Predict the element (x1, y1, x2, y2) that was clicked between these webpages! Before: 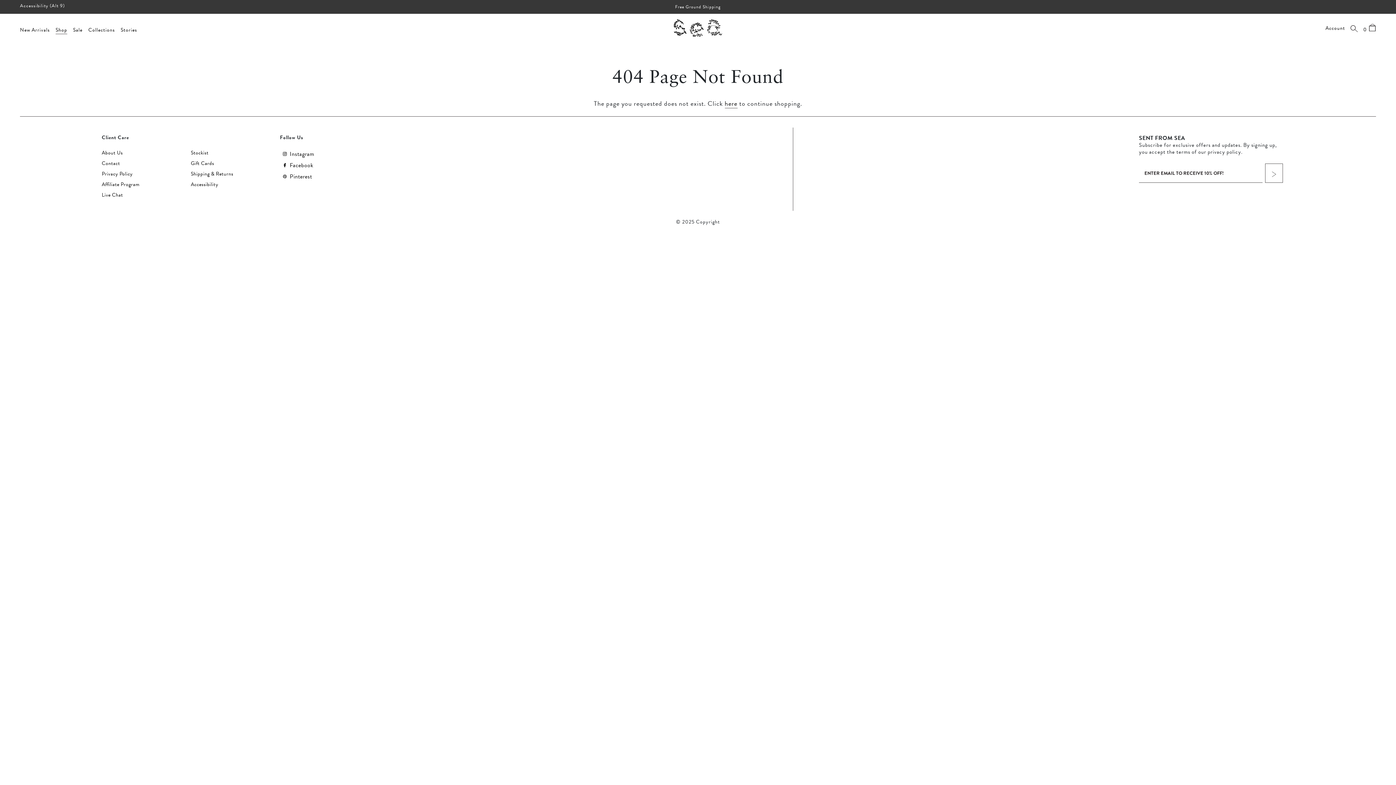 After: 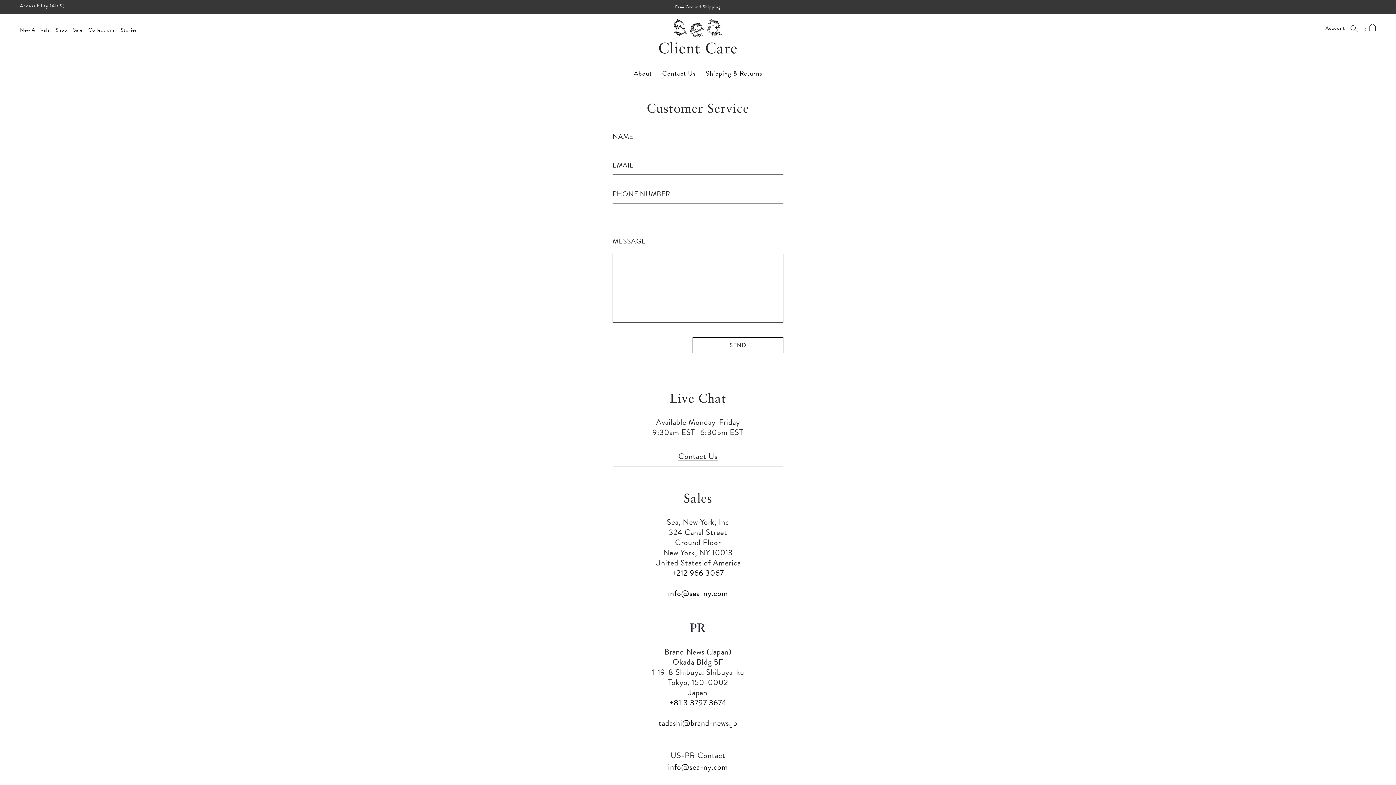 Action: label: Contact bbox: (101, 161, 120, 166)